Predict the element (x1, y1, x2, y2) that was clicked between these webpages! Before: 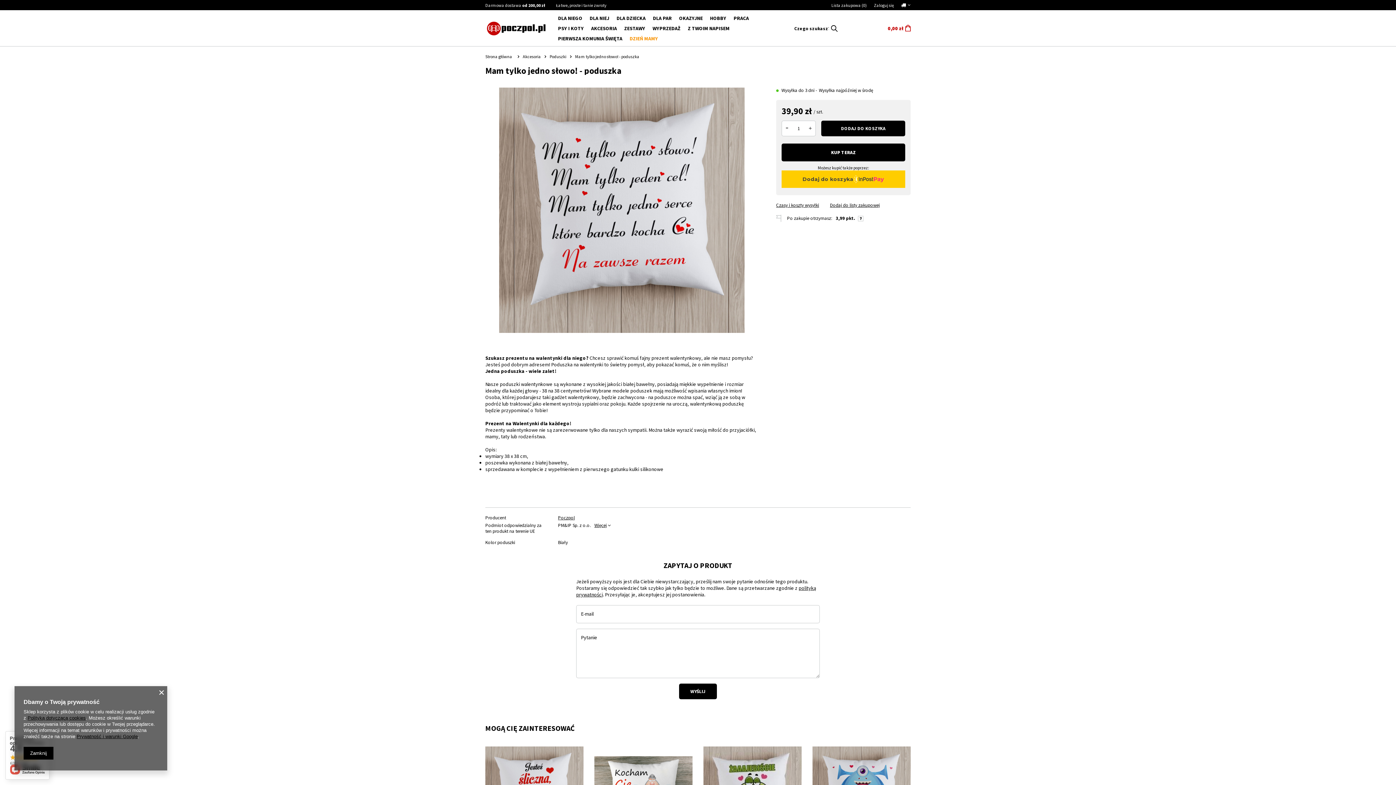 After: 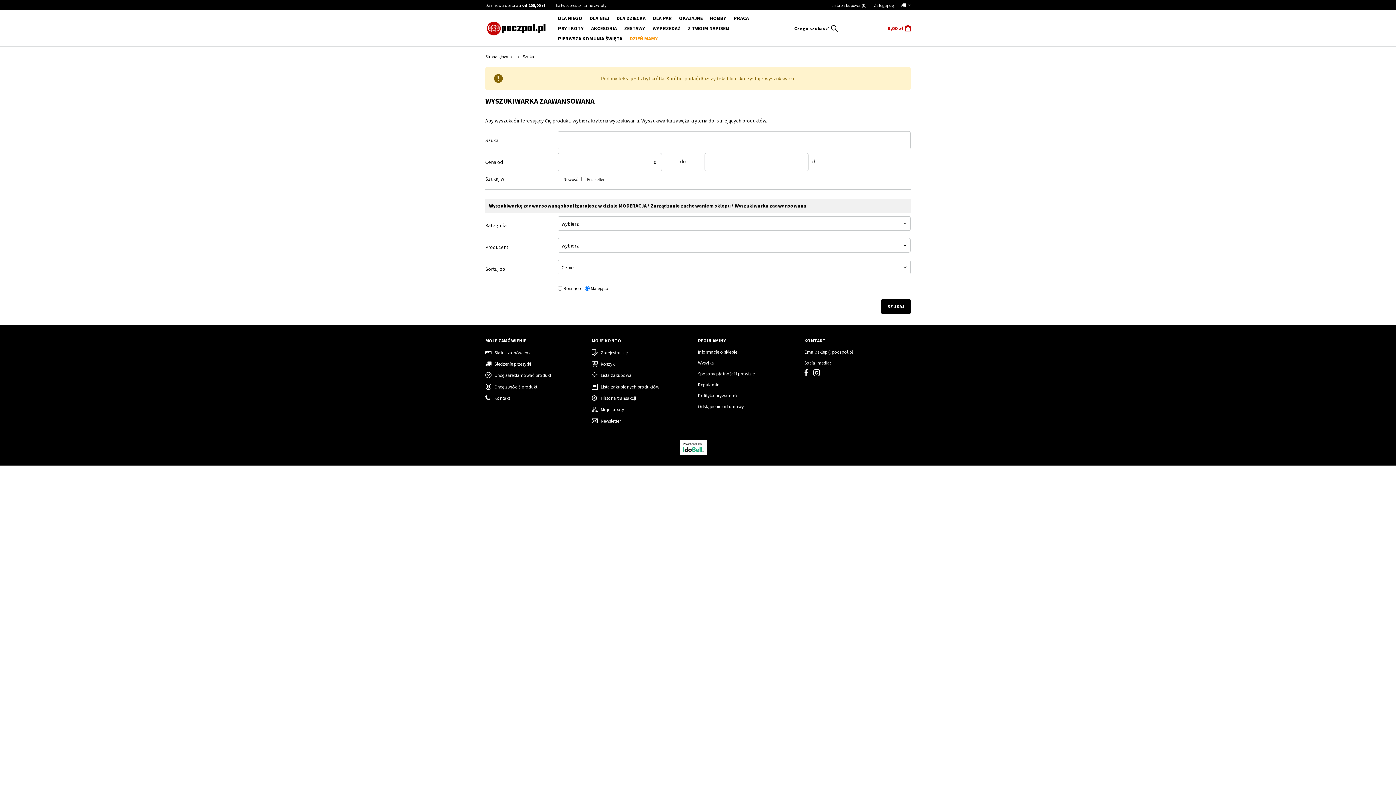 Action: bbox: (830, 20, 838, 36)